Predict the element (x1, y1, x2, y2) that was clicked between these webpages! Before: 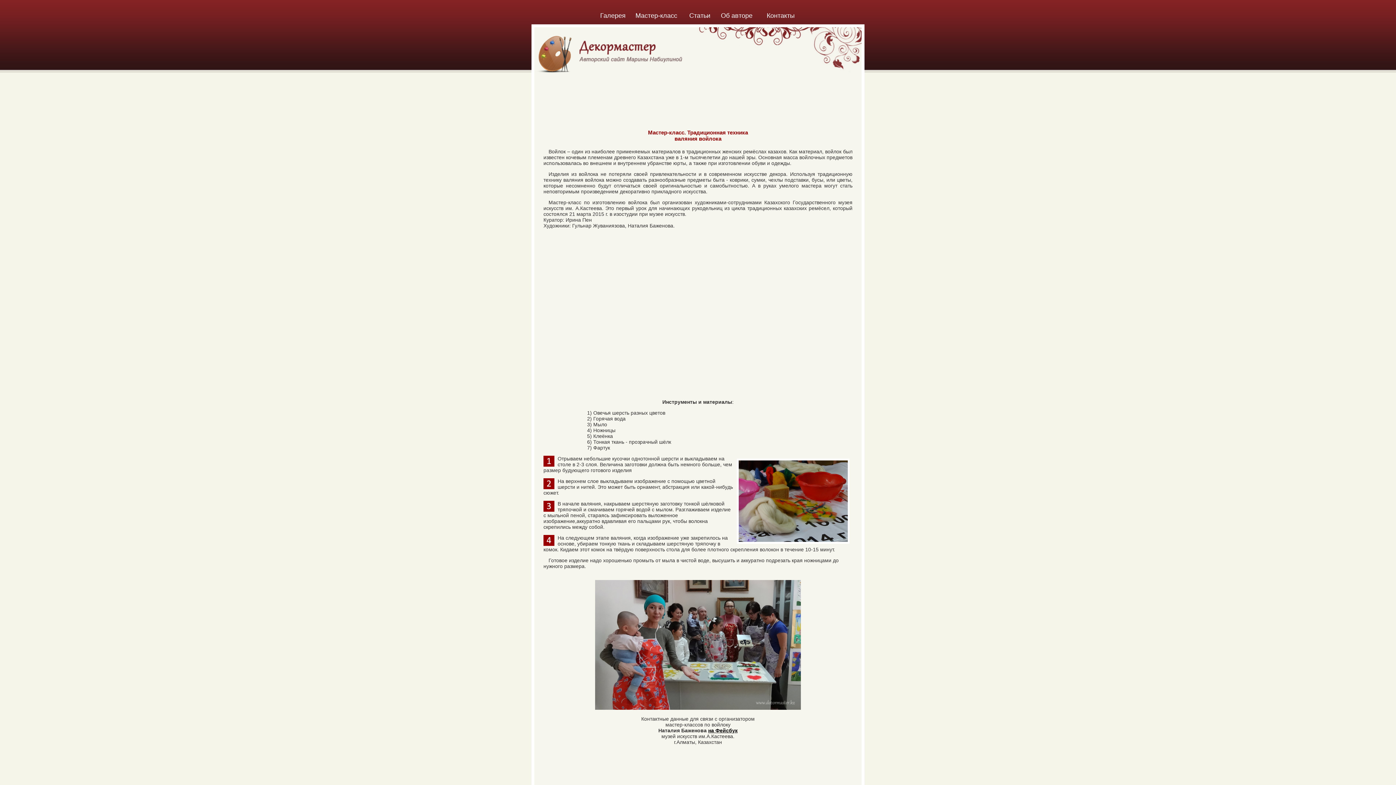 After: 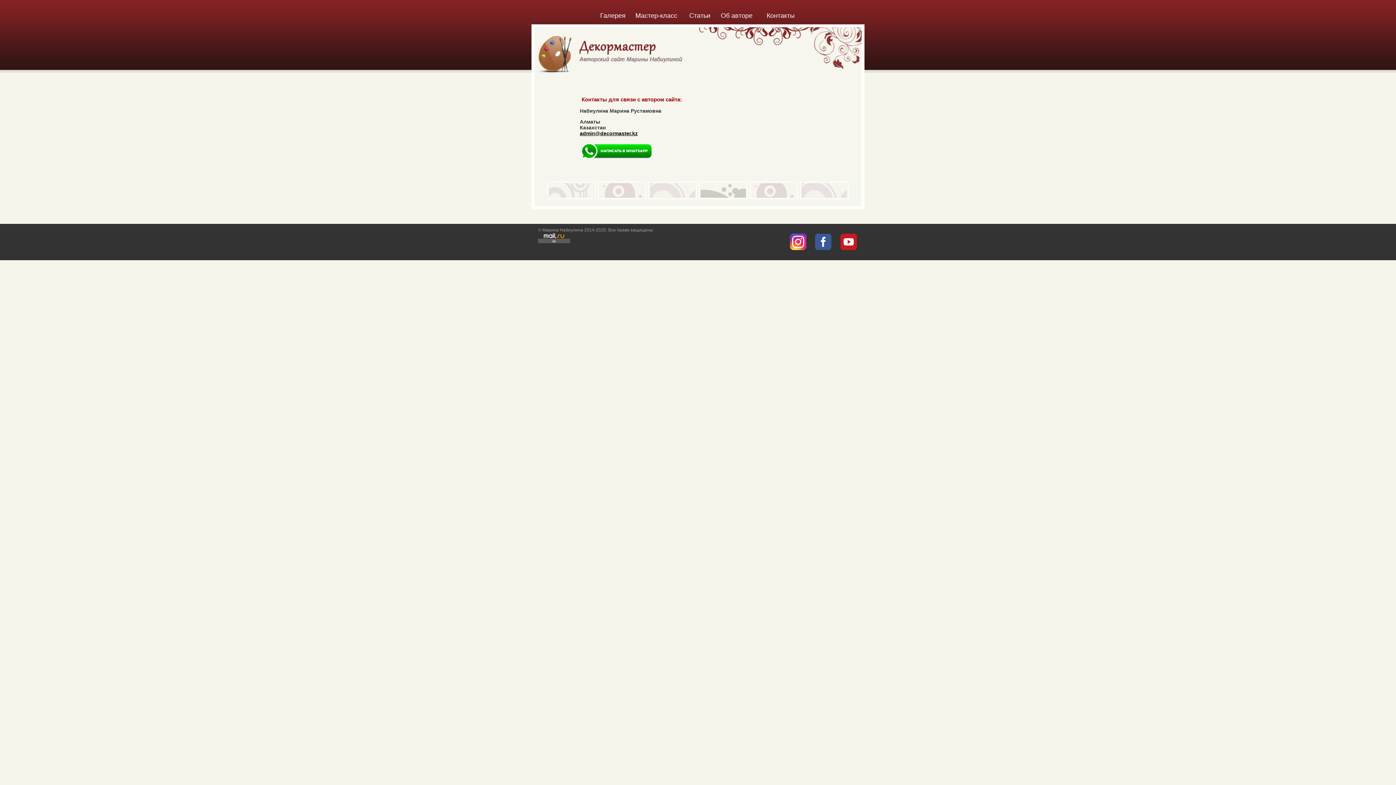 Action: label: Контакты bbox: (763, 8, 798, 23)